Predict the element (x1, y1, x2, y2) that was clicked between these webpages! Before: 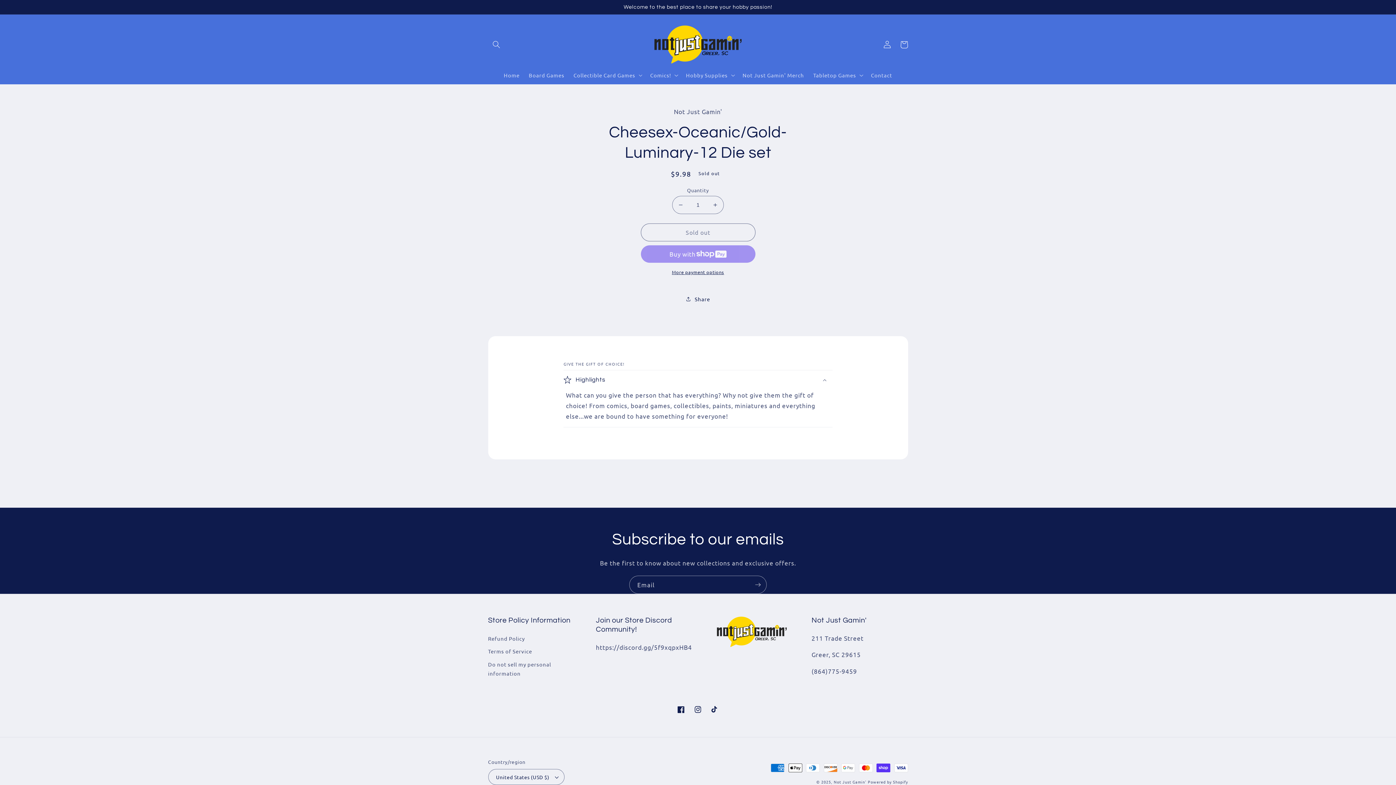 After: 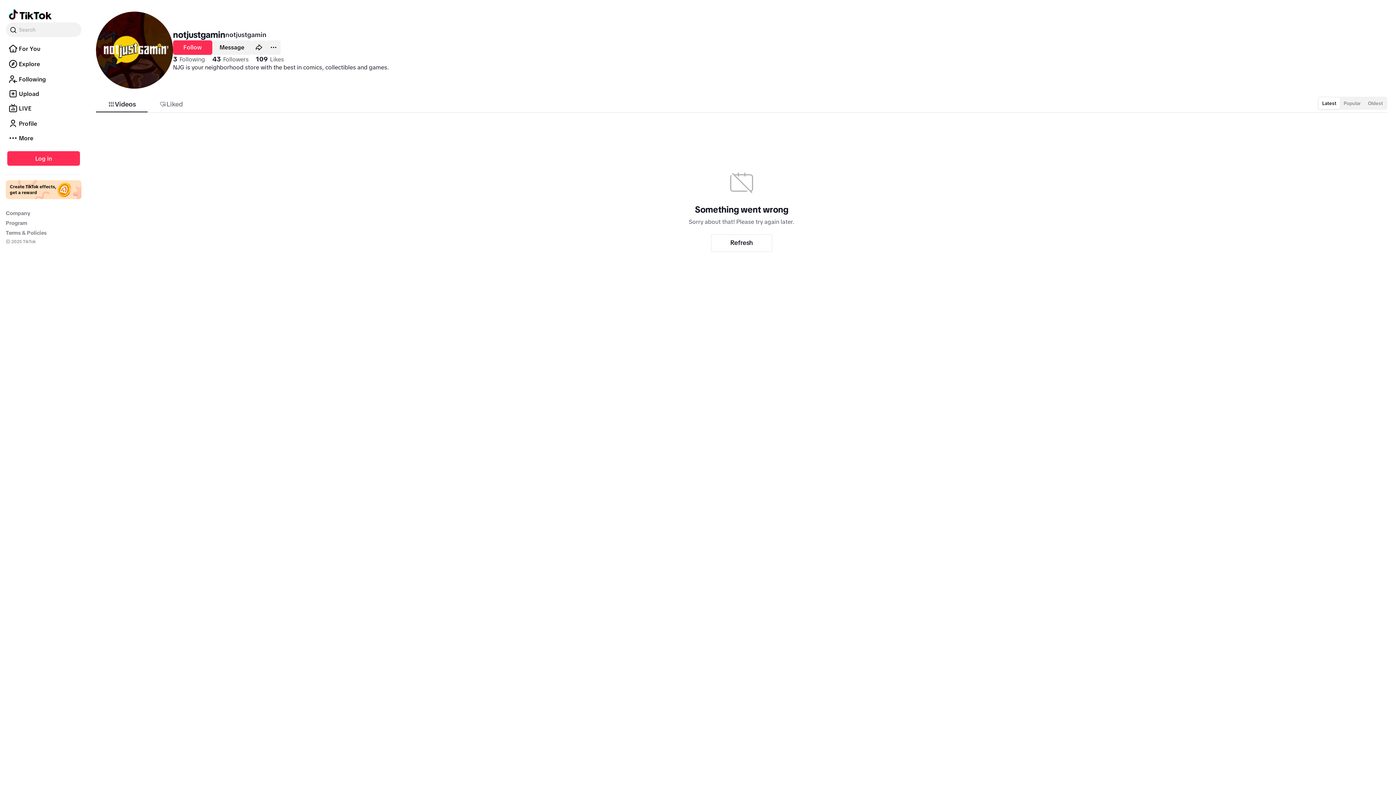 Action: bbox: (706, 701, 723, 718) label: TikTok